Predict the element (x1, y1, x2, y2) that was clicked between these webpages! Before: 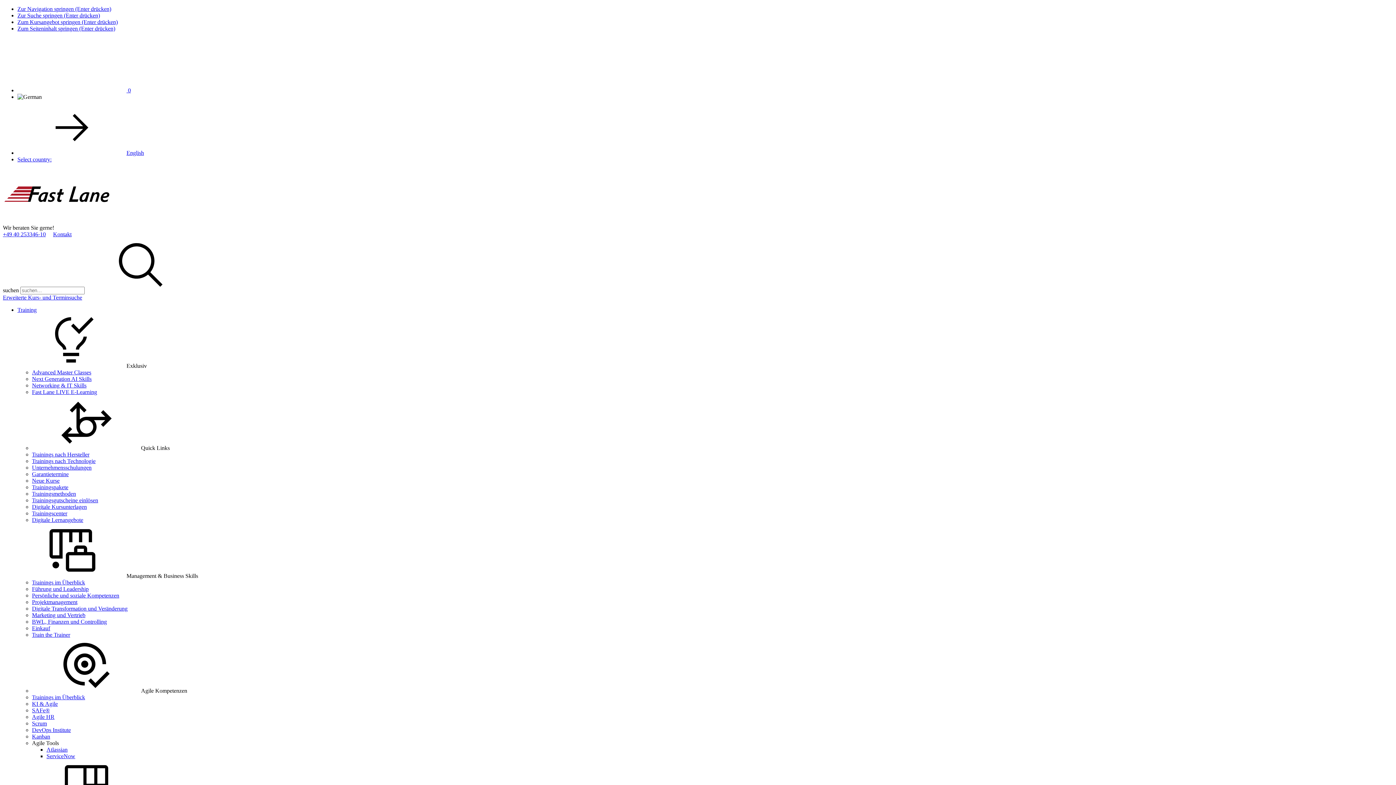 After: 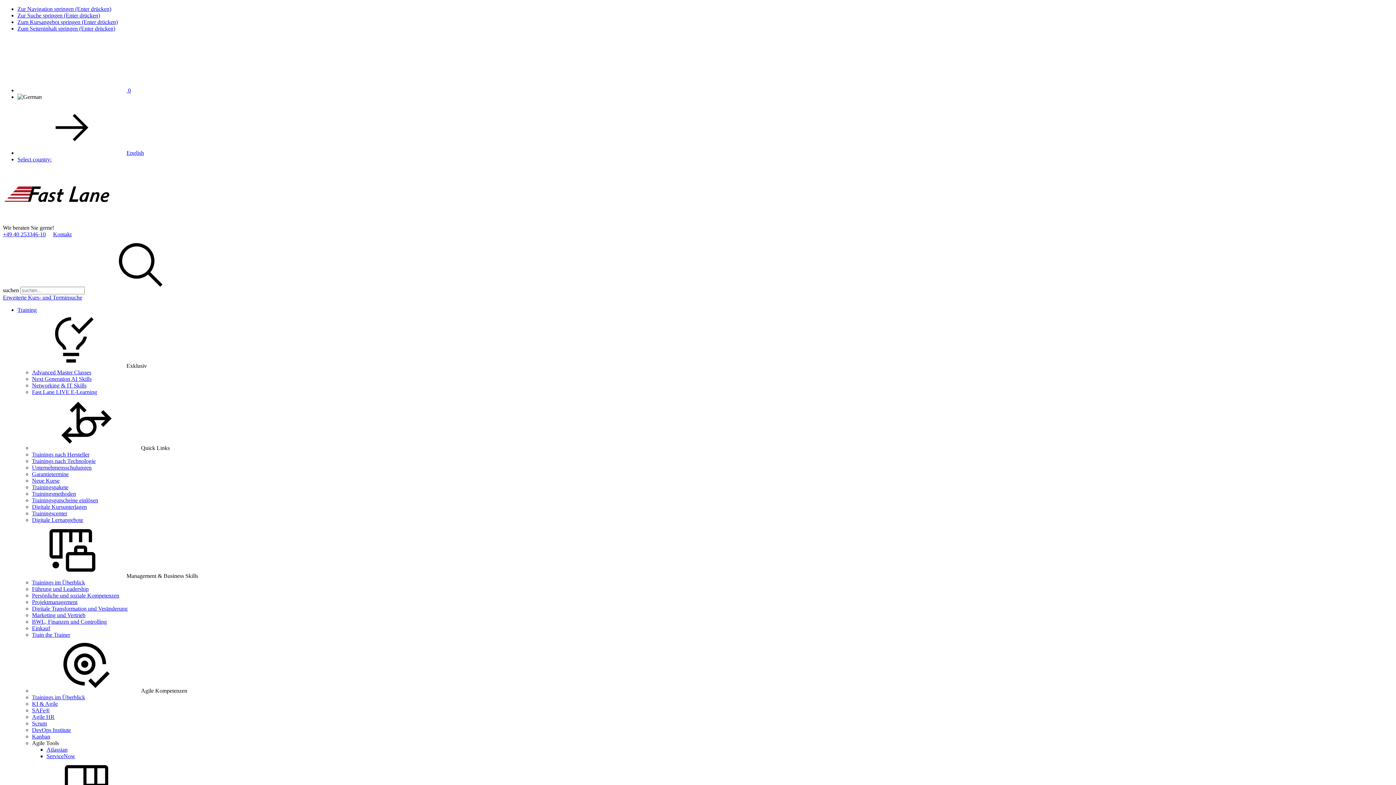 Action: label: Einkauf bbox: (32, 625, 50, 631)